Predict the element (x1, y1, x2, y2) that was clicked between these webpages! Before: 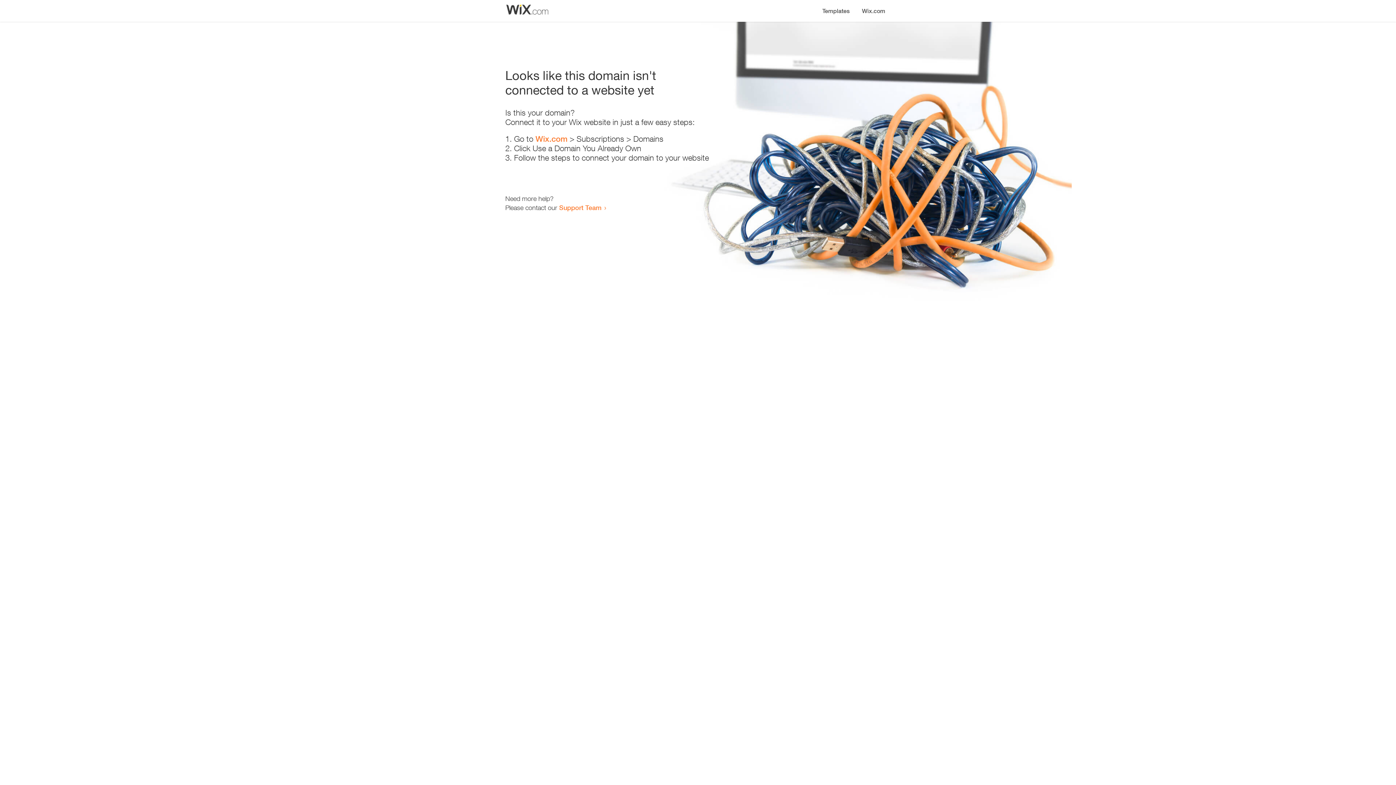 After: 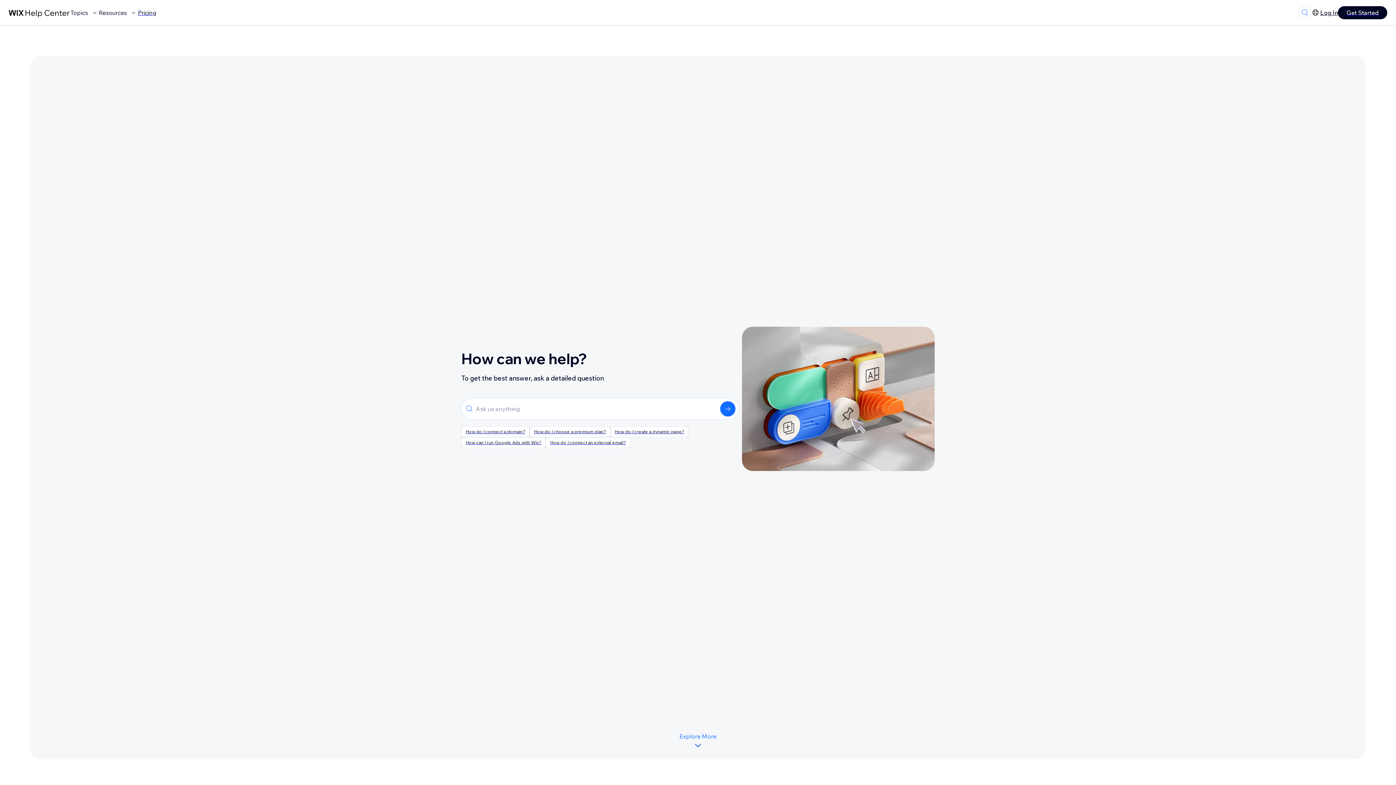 Action: label: Support Team bbox: (559, 203, 601, 211)